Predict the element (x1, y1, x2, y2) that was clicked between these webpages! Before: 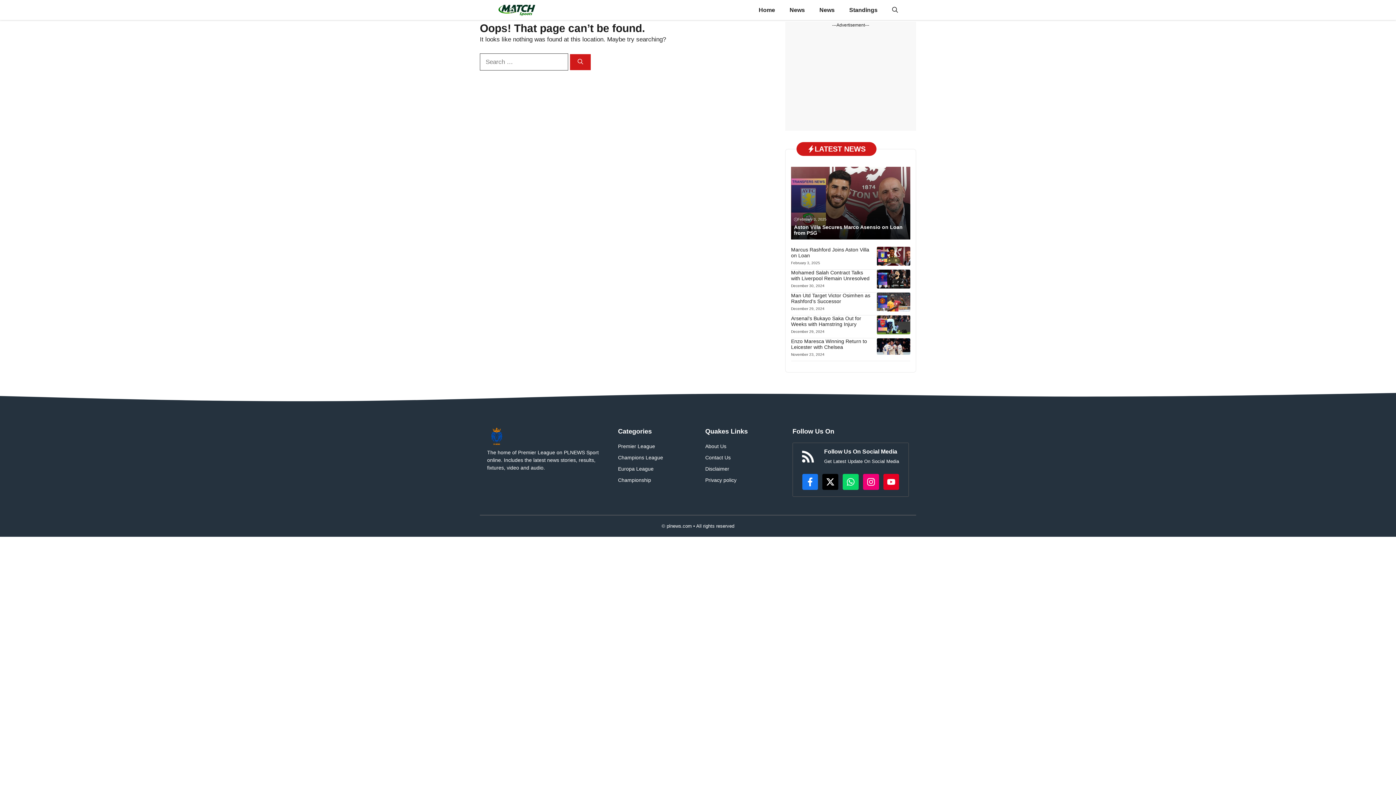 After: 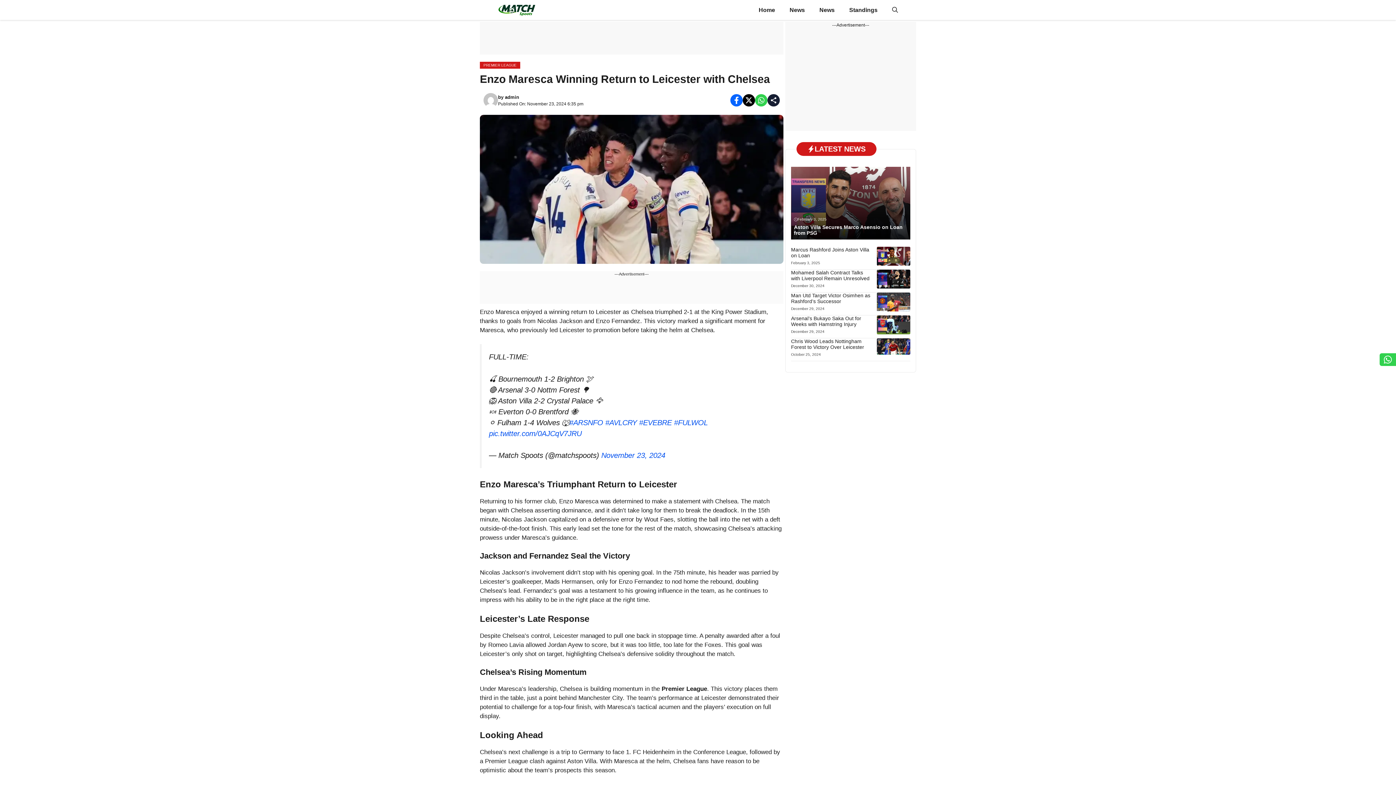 Action: label: Enzo Maresca Winning Return to Leicester with Chelsea bbox: (791, 338, 867, 350)